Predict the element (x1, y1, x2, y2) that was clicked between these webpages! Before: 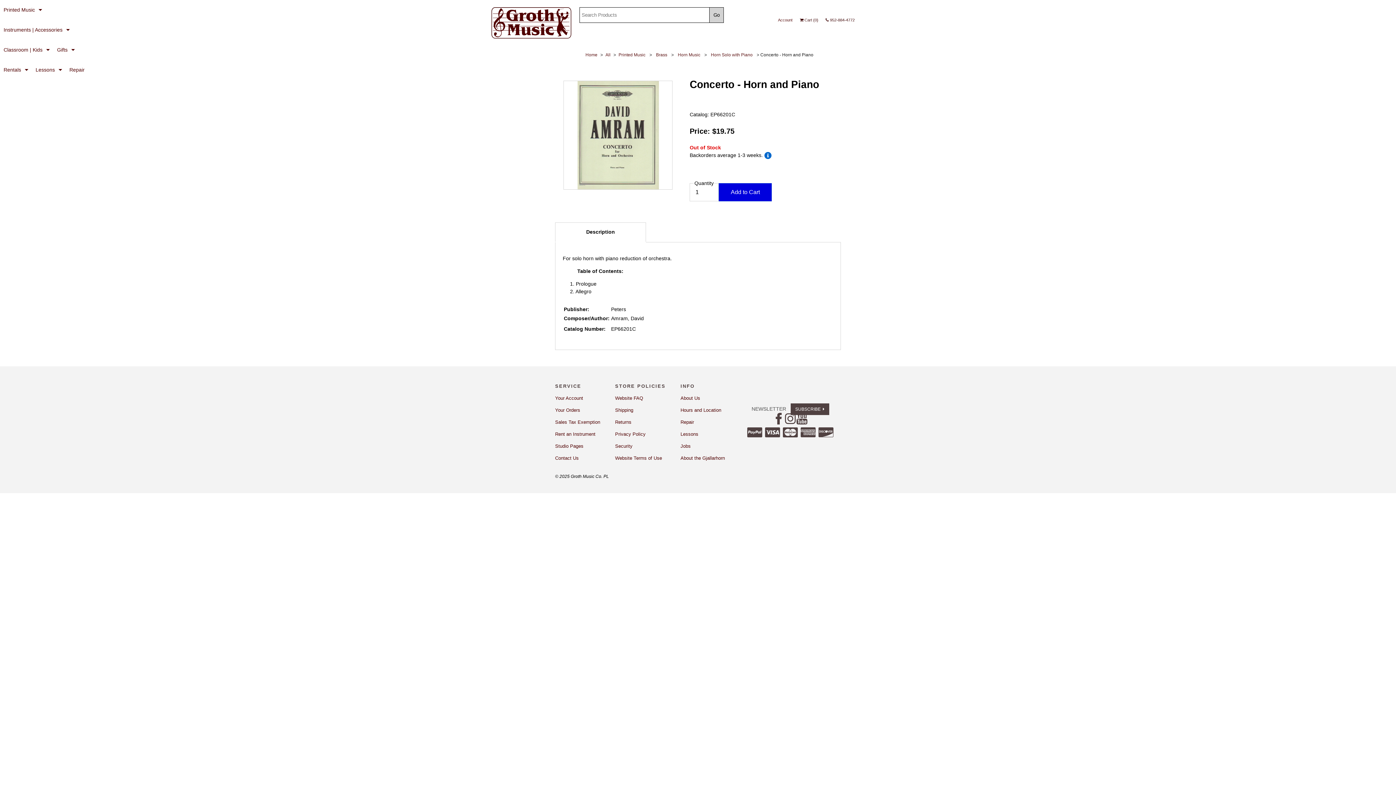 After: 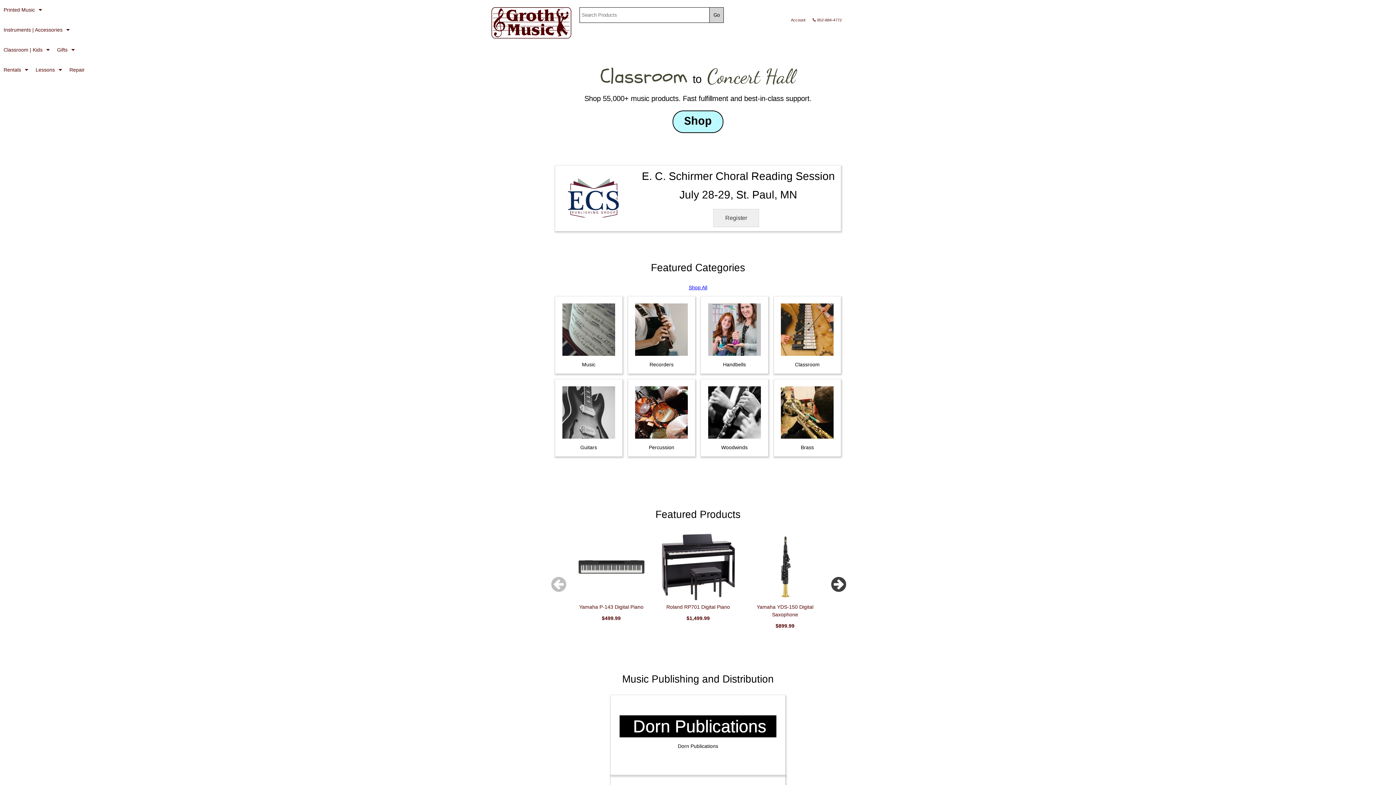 Action: bbox: (491, 7, 571, 40) label: home